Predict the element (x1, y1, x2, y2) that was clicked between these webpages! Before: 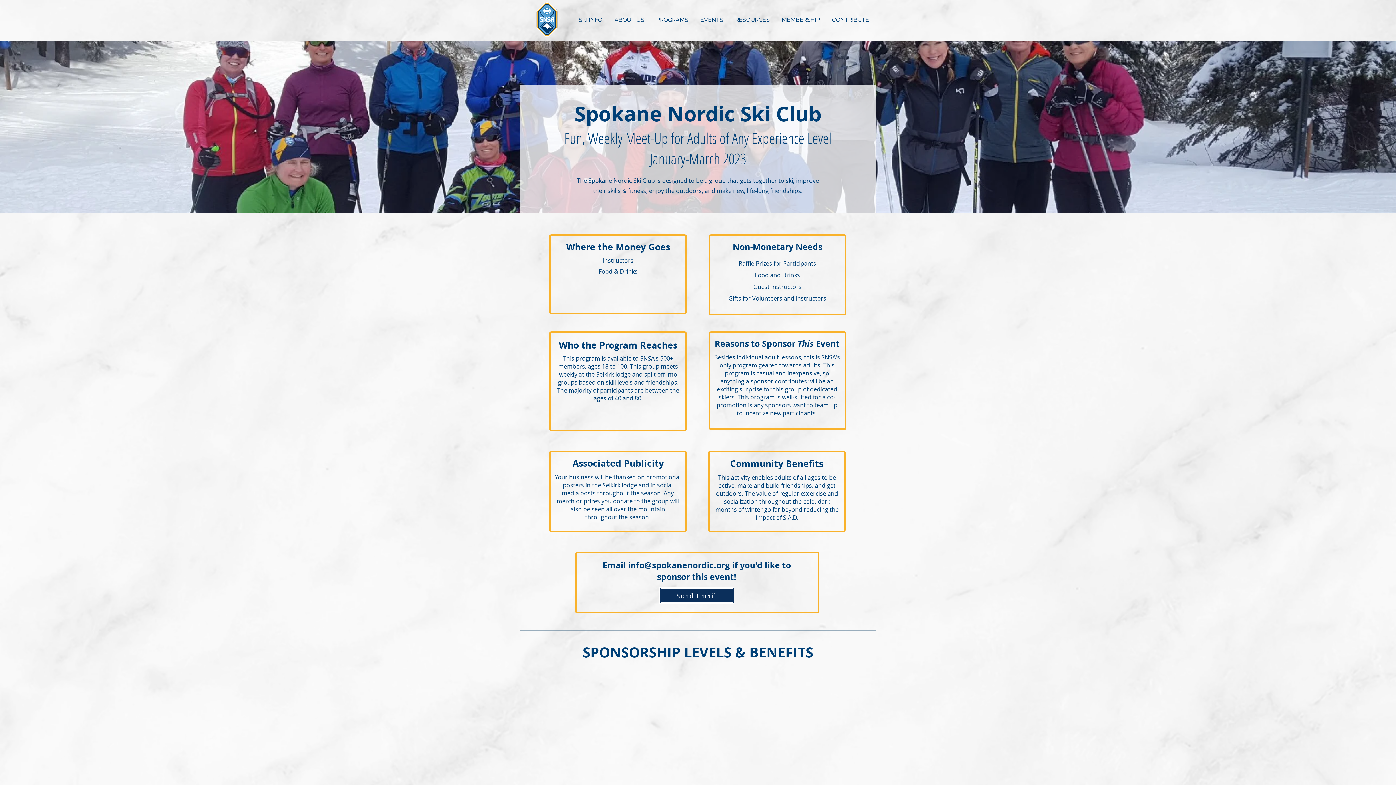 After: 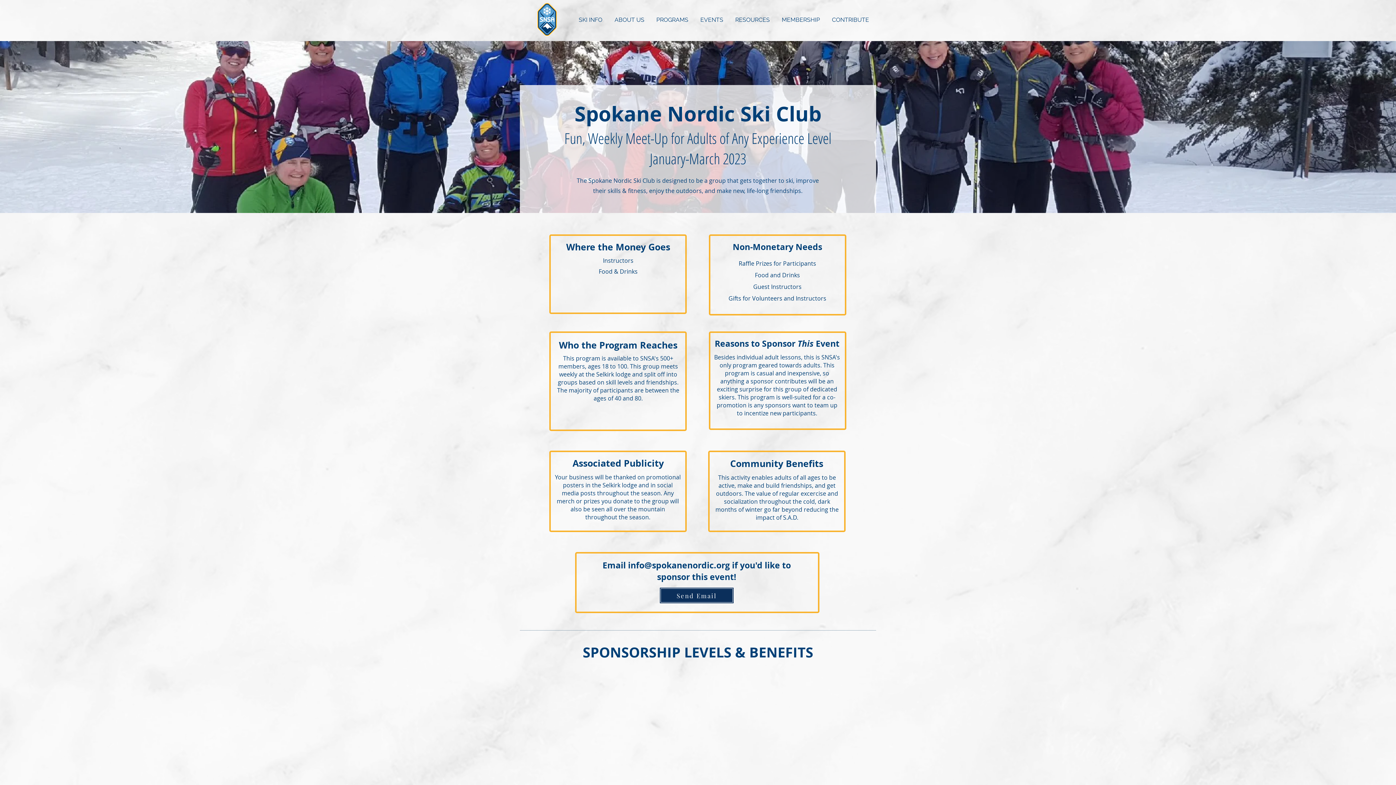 Action: label: CONTRIBUTE bbox: (826, 14, 875, 25)